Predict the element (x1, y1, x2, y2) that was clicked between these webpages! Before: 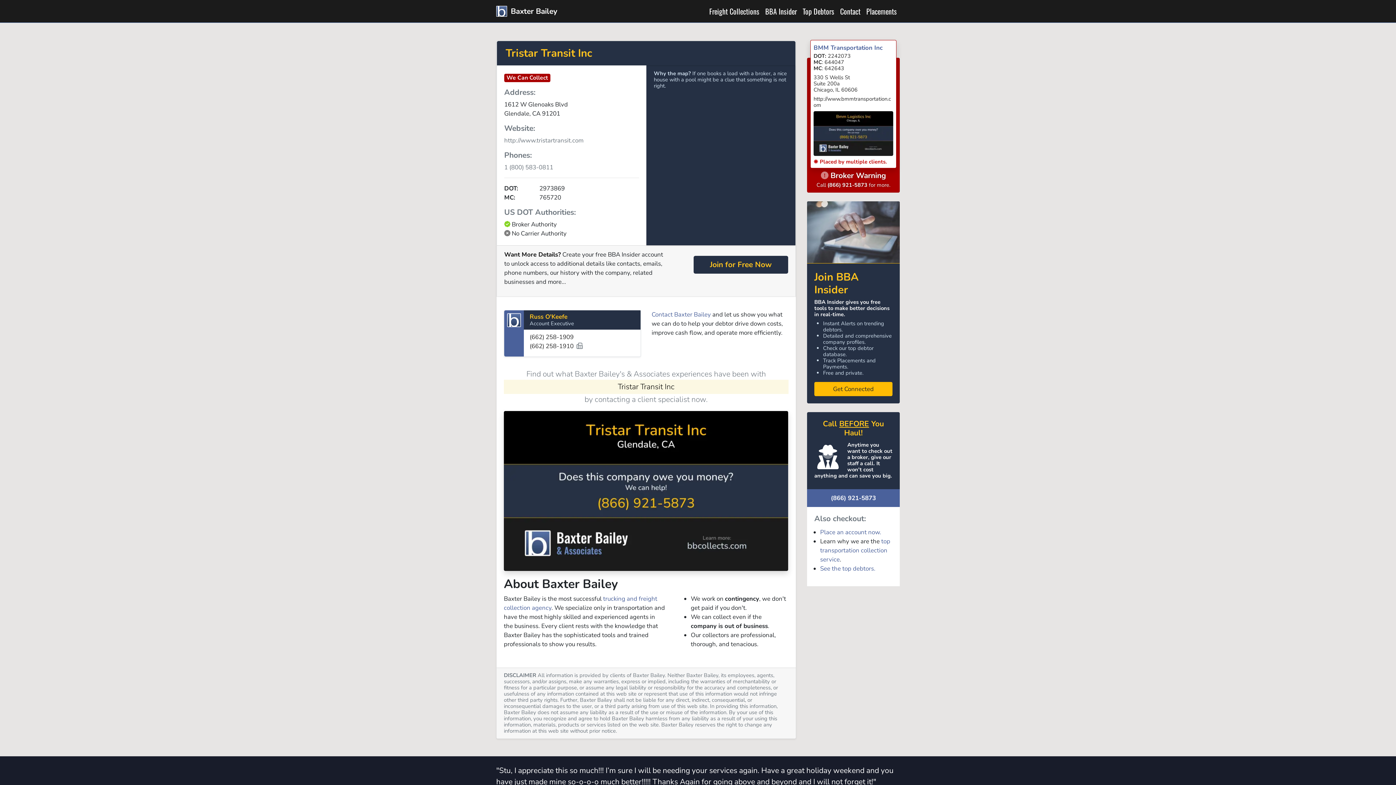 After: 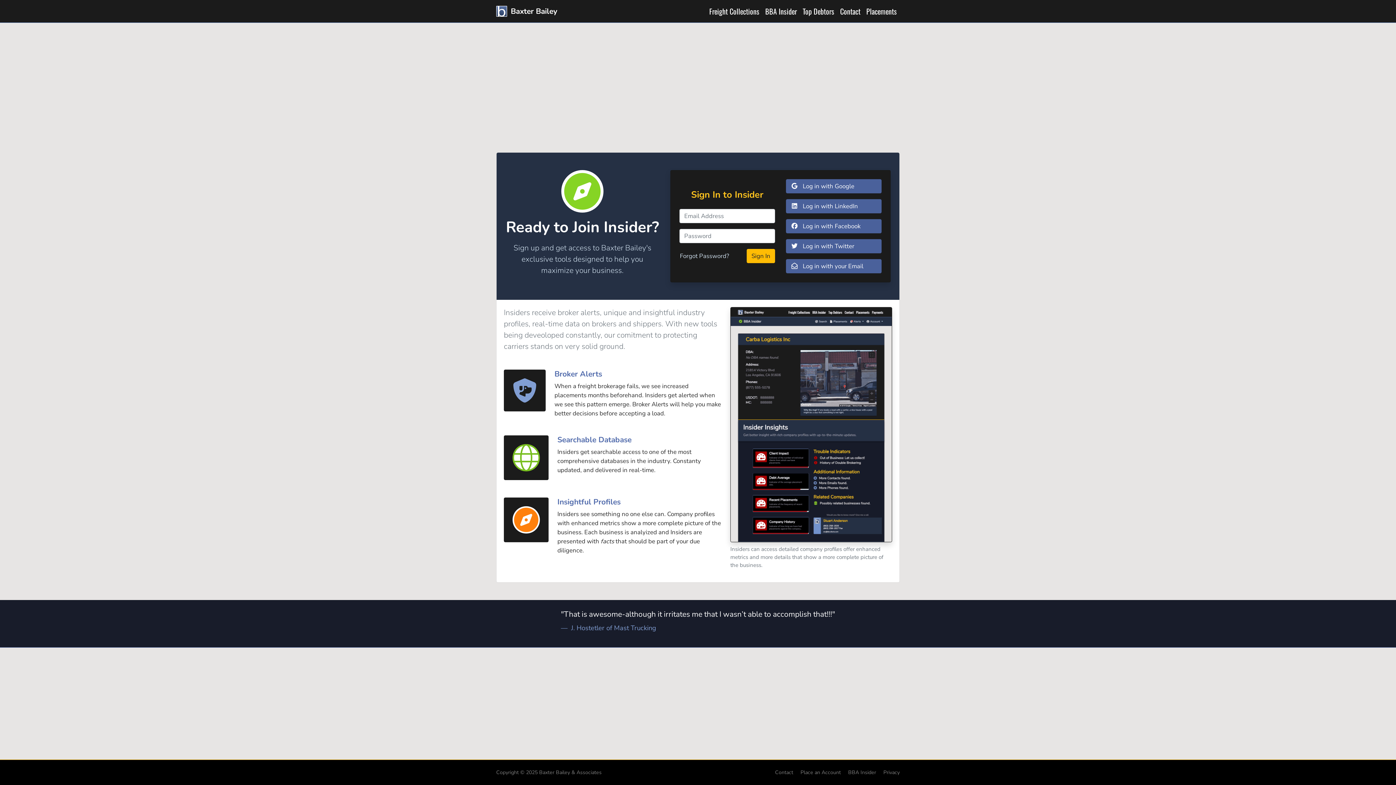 Action: bbox: (693, 255, 788, 273) label: Join for Free Now